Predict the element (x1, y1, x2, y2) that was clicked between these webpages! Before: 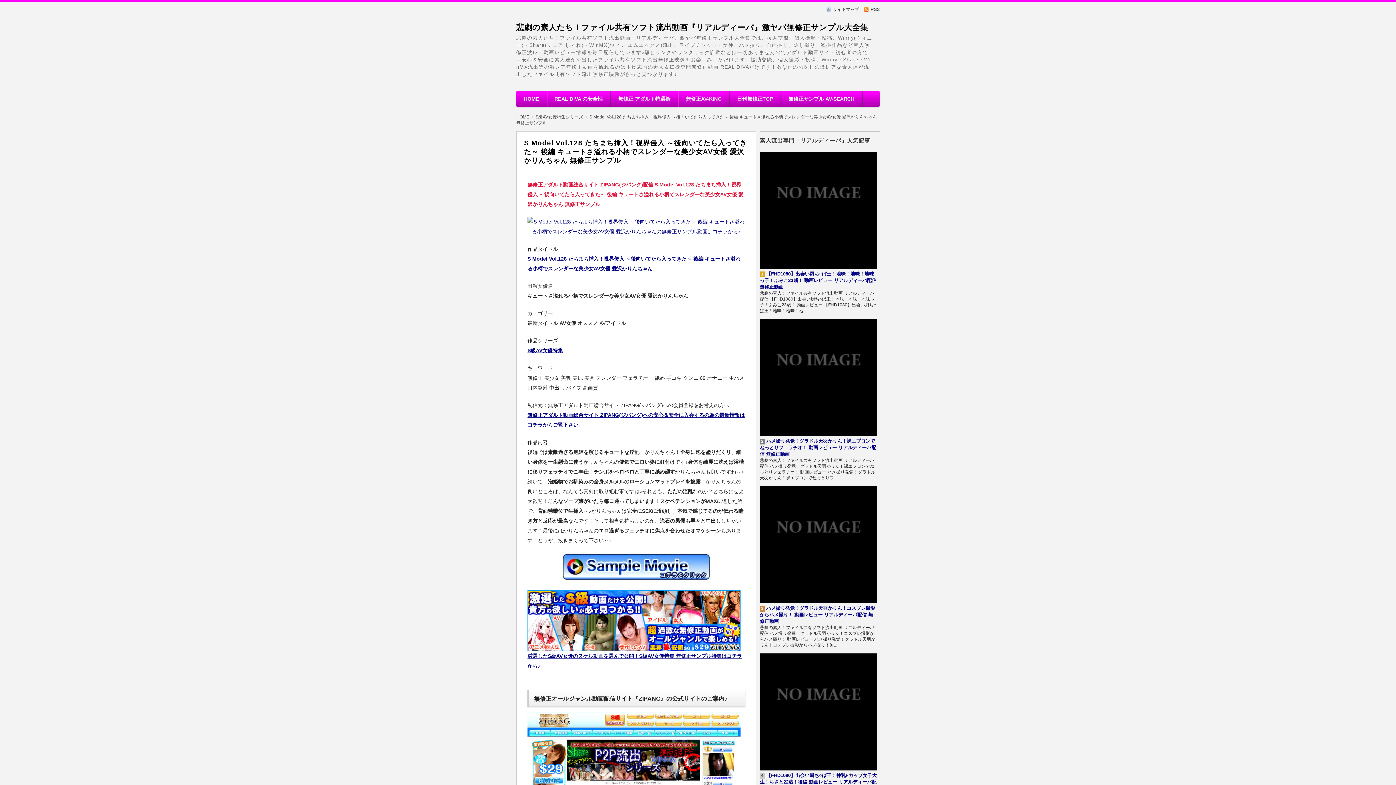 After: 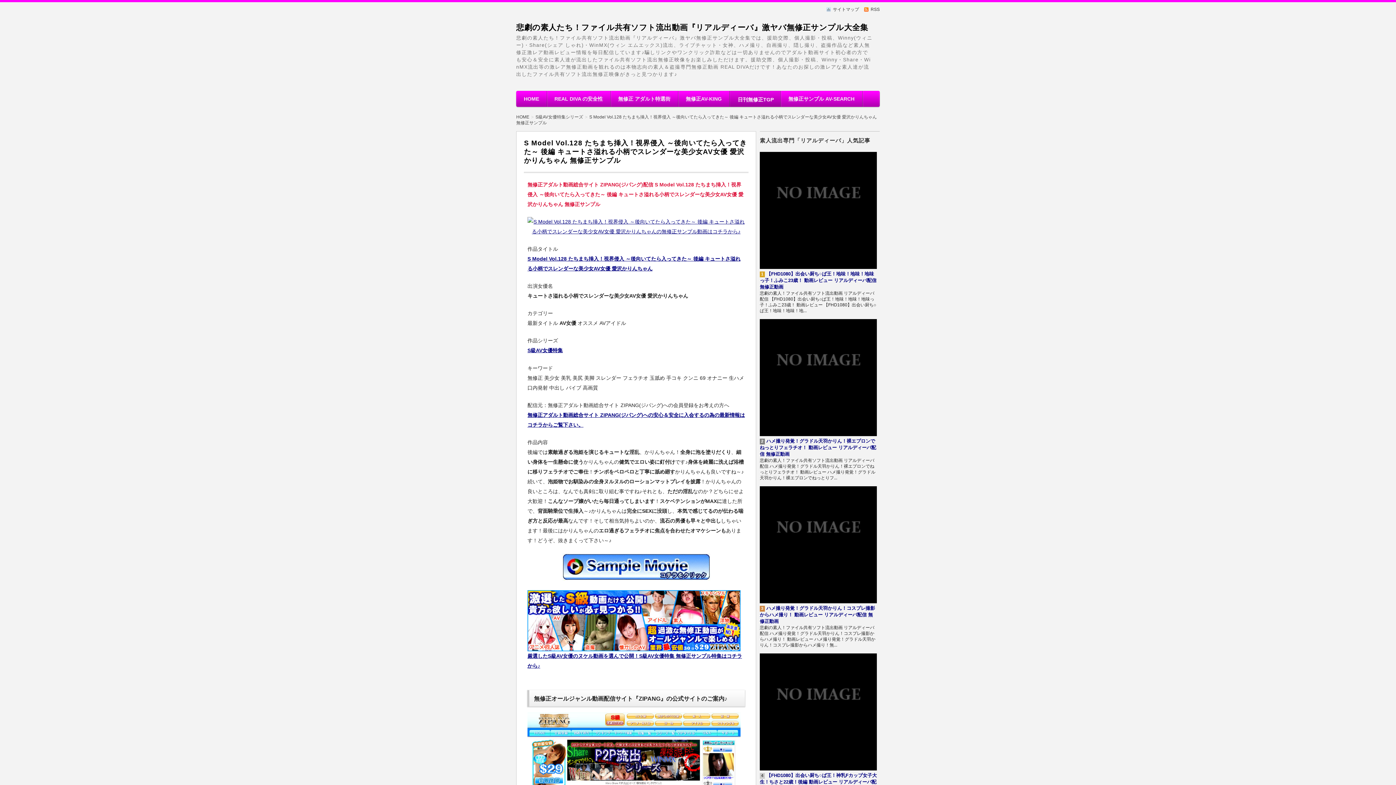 Action: label: 日刊無修正TGP bbox: (729, 95, 780, 101)